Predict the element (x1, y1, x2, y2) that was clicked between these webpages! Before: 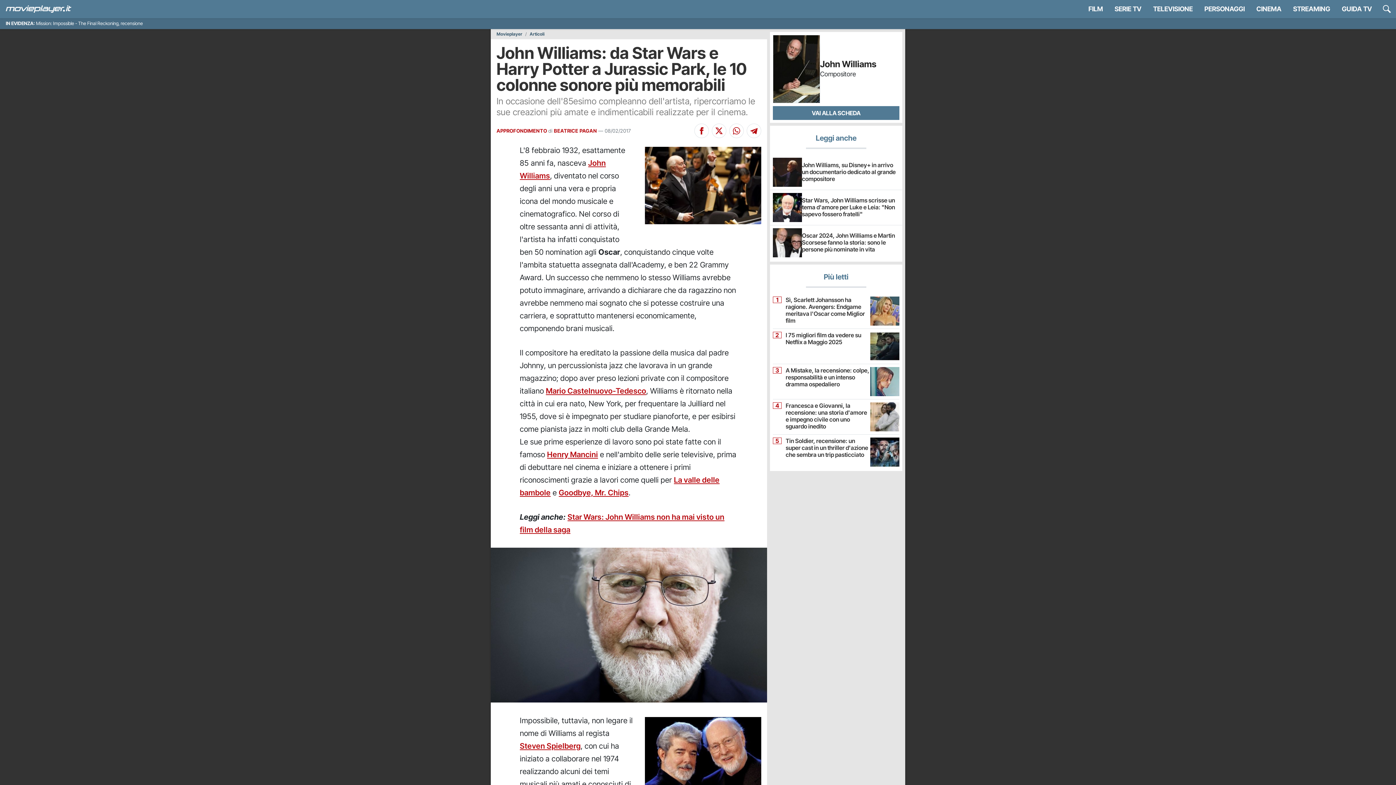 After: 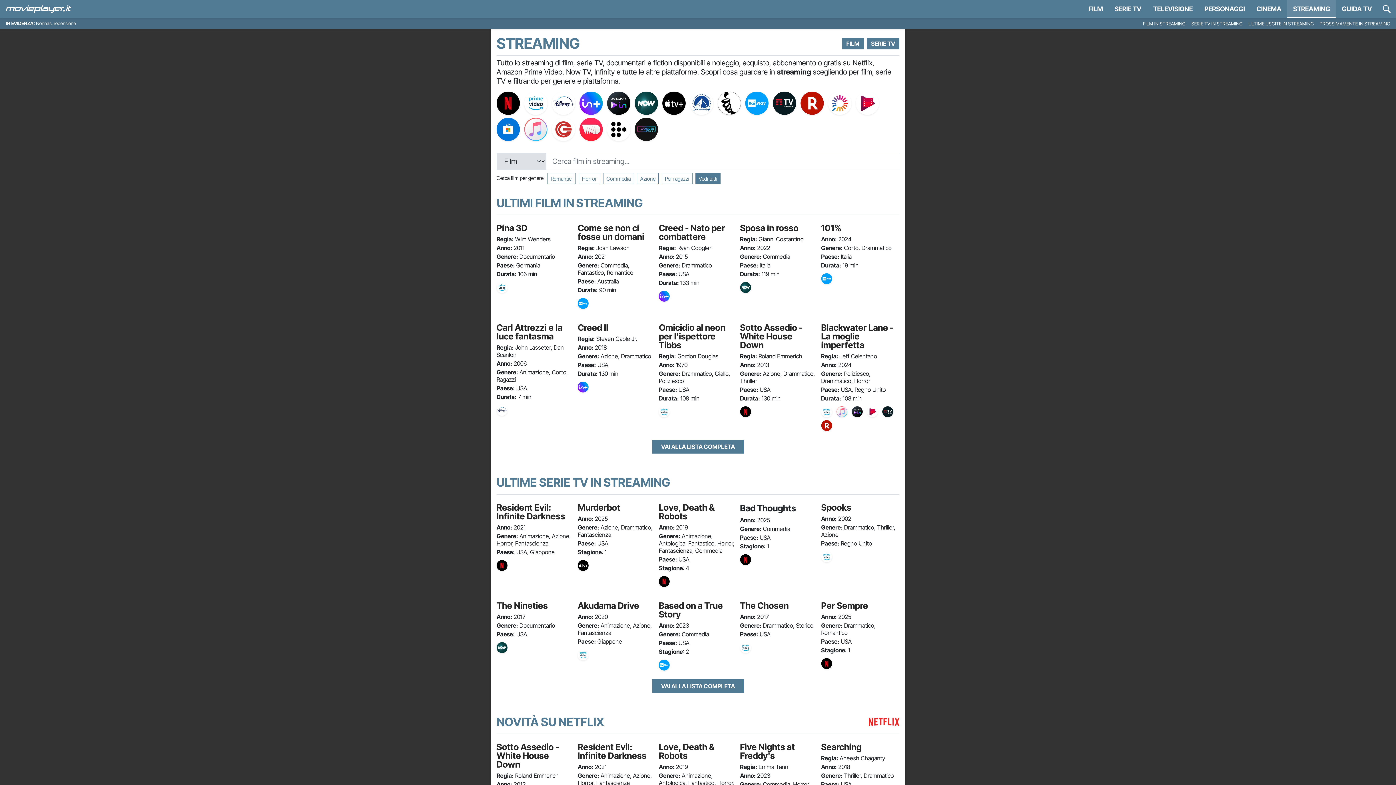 Action: bbox: (1287, 0, 1336, 18) label: STREAMING